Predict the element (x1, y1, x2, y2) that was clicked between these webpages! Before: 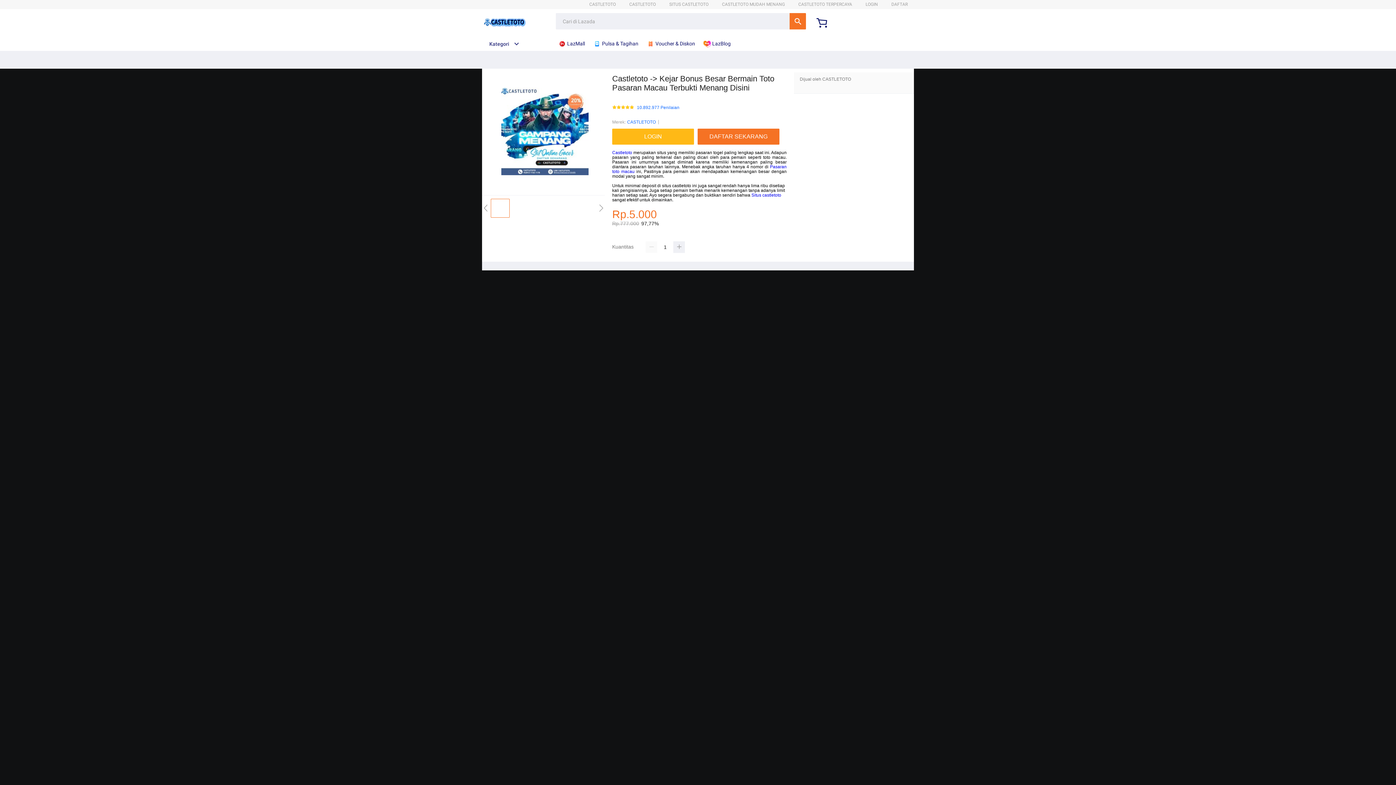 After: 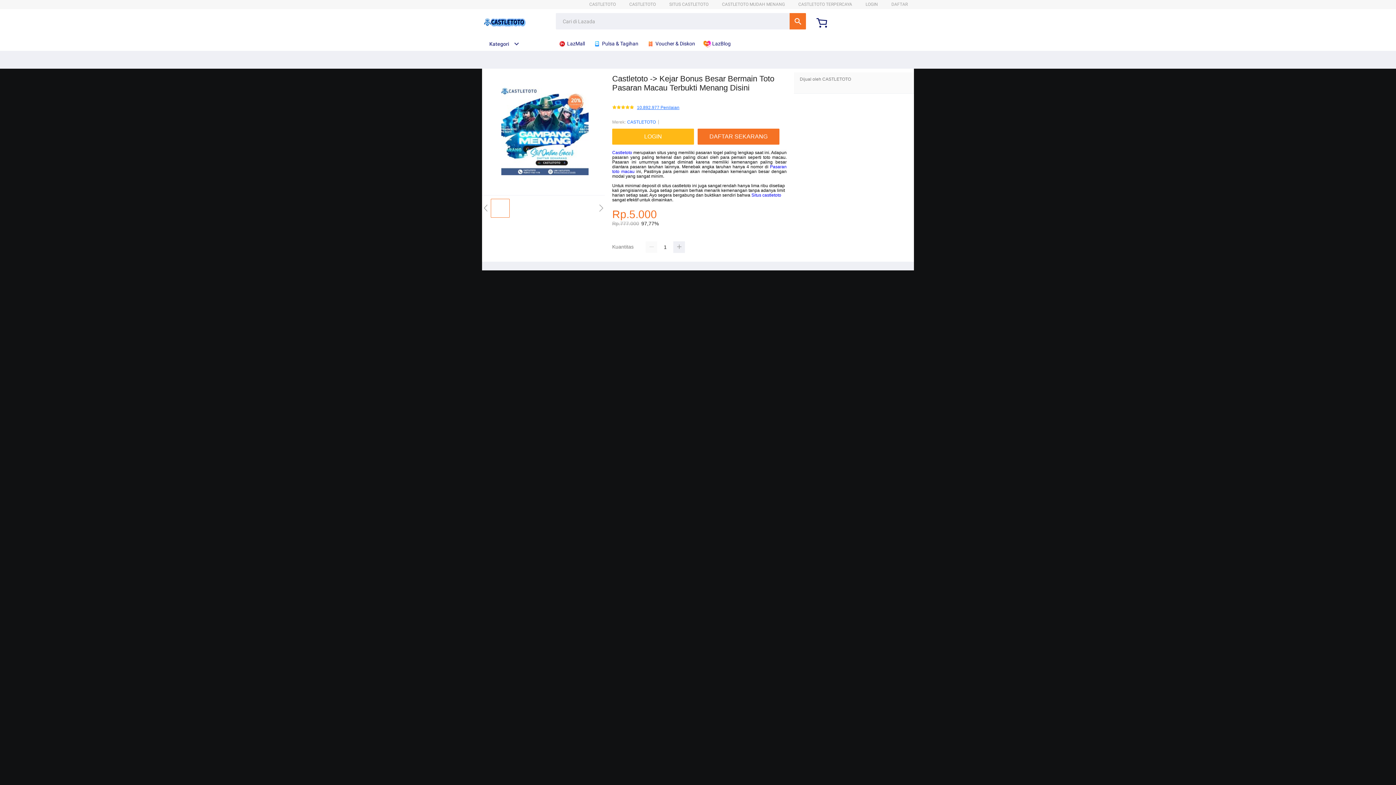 Action: bbox: (637, 105, 679, 110) label: 10.892.977 Penilaian